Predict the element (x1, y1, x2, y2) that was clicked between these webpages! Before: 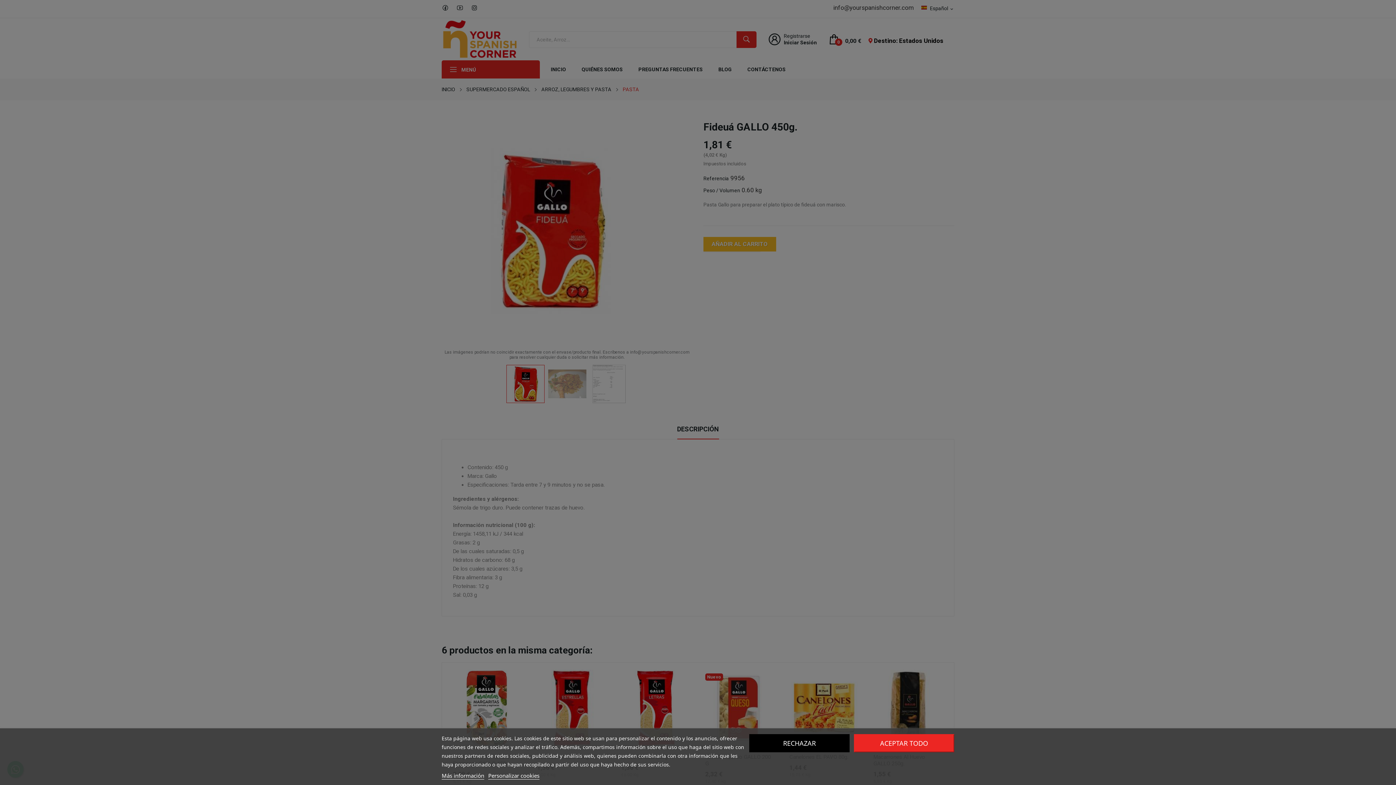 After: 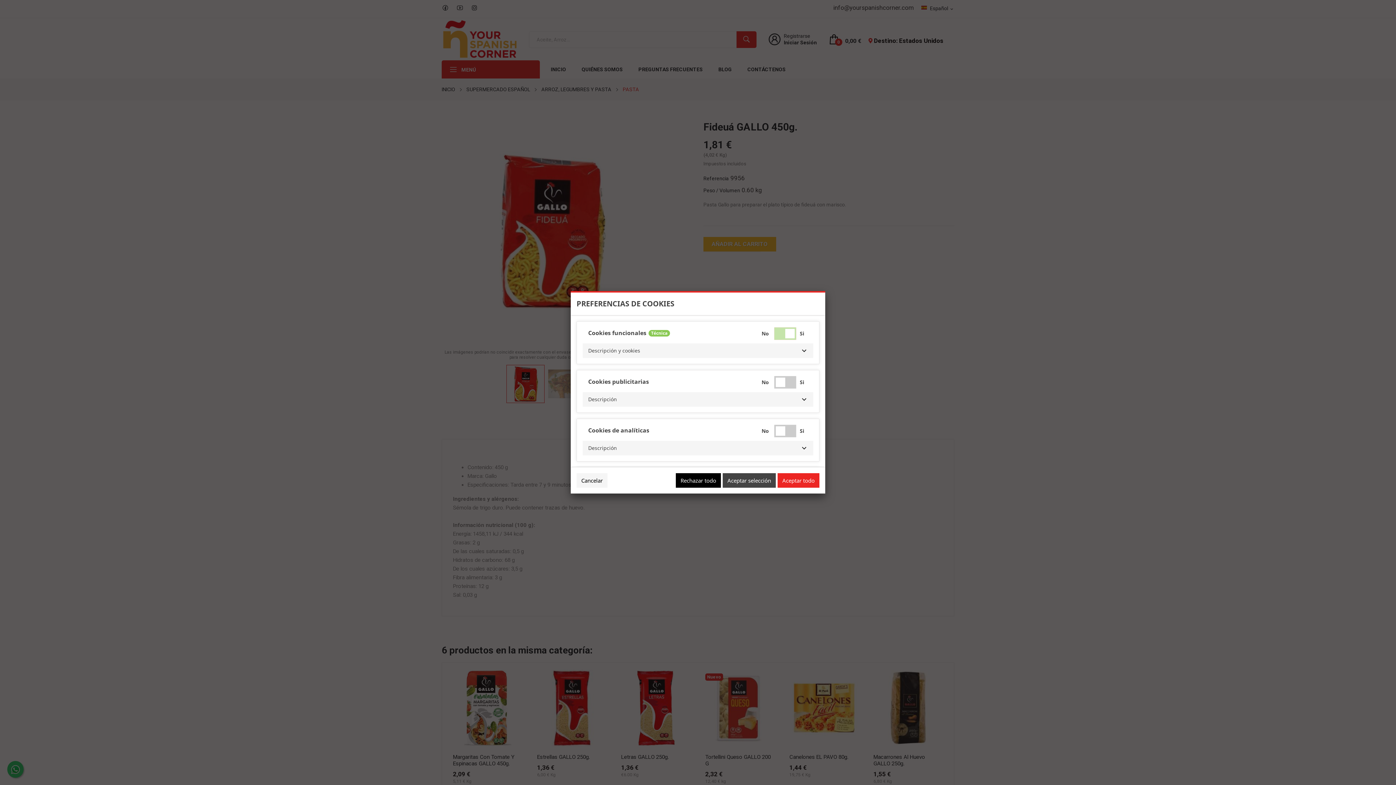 Action: label: Personalizar cookies bbox: (488, 772, 539, 780)